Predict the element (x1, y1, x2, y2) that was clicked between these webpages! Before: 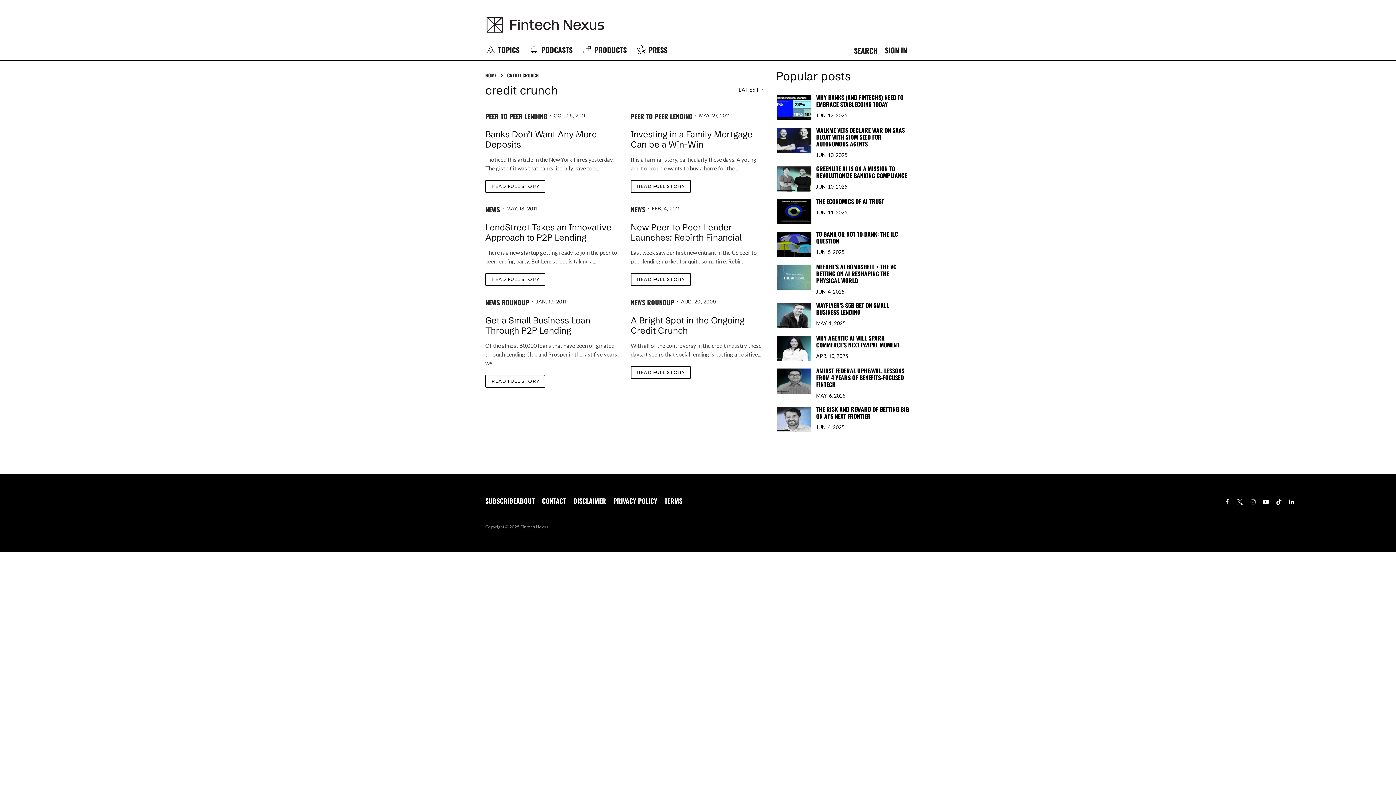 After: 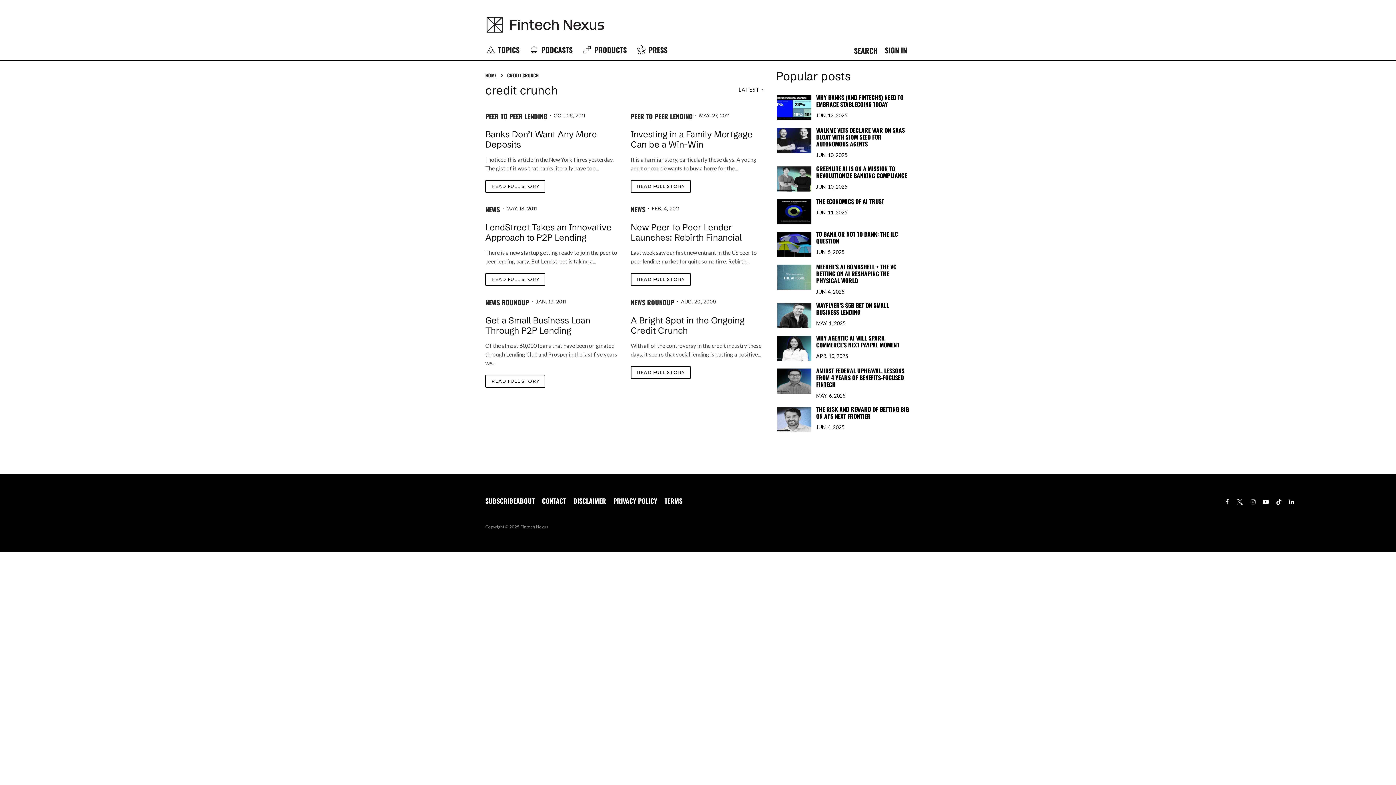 Action: bbox: (776, 165, 910, 181) label: GREENLITE AI IS ON A MISSION TO REVOLUTIONIZE BANKING COMPLIANCE